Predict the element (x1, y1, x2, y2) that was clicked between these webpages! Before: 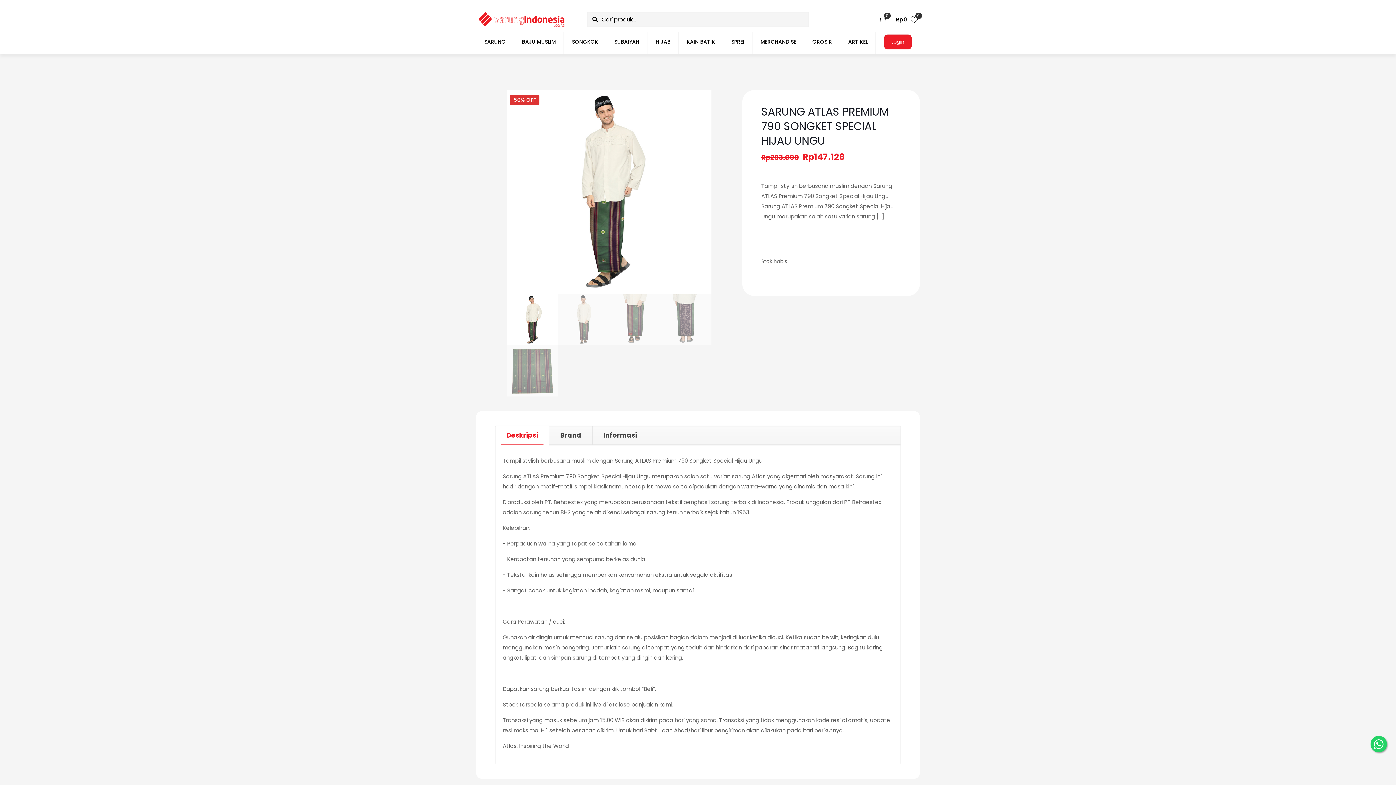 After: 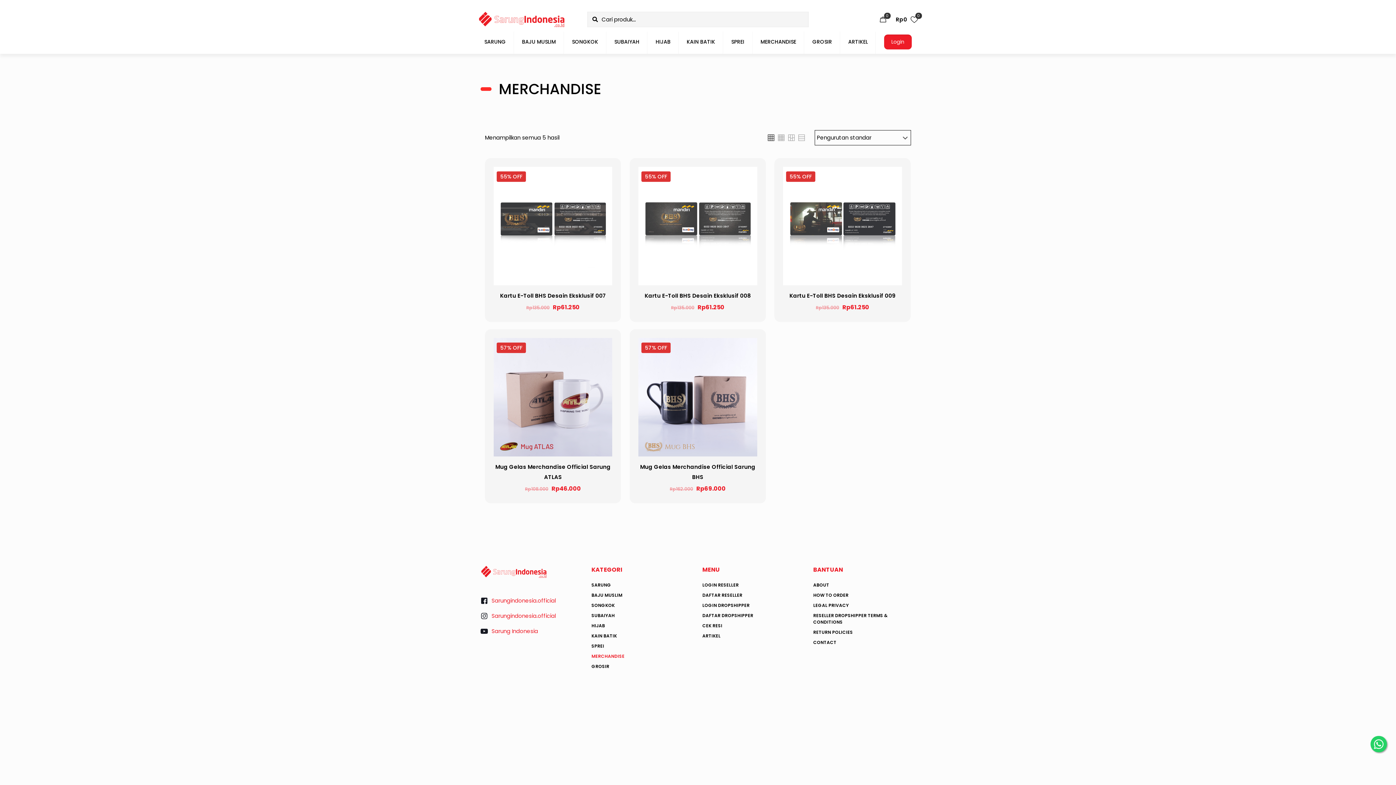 Action: bbox: (752, 31, 804, 53) label: MERCHANDISE